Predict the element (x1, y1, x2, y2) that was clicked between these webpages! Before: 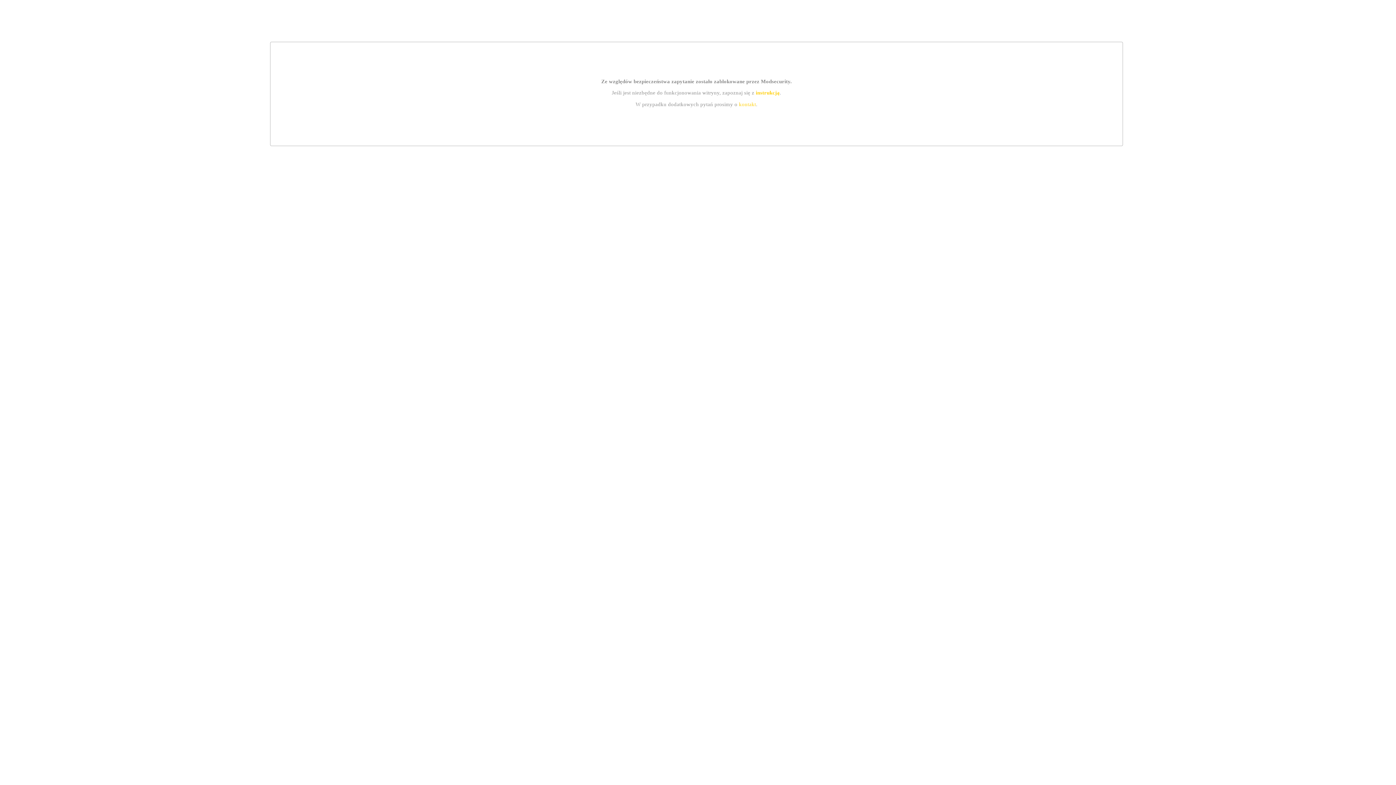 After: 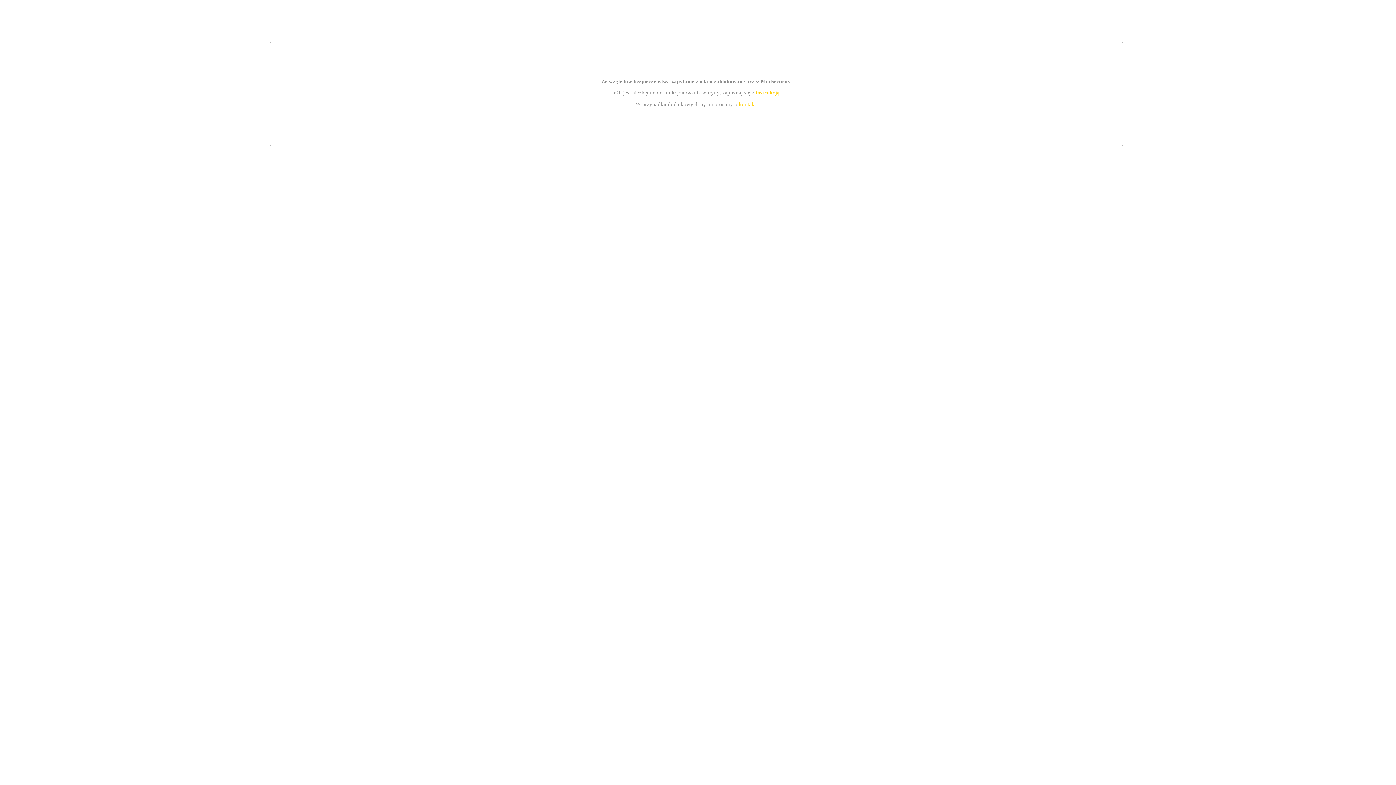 Action: bbox: (739, 101, 756, 107) label: kontakt